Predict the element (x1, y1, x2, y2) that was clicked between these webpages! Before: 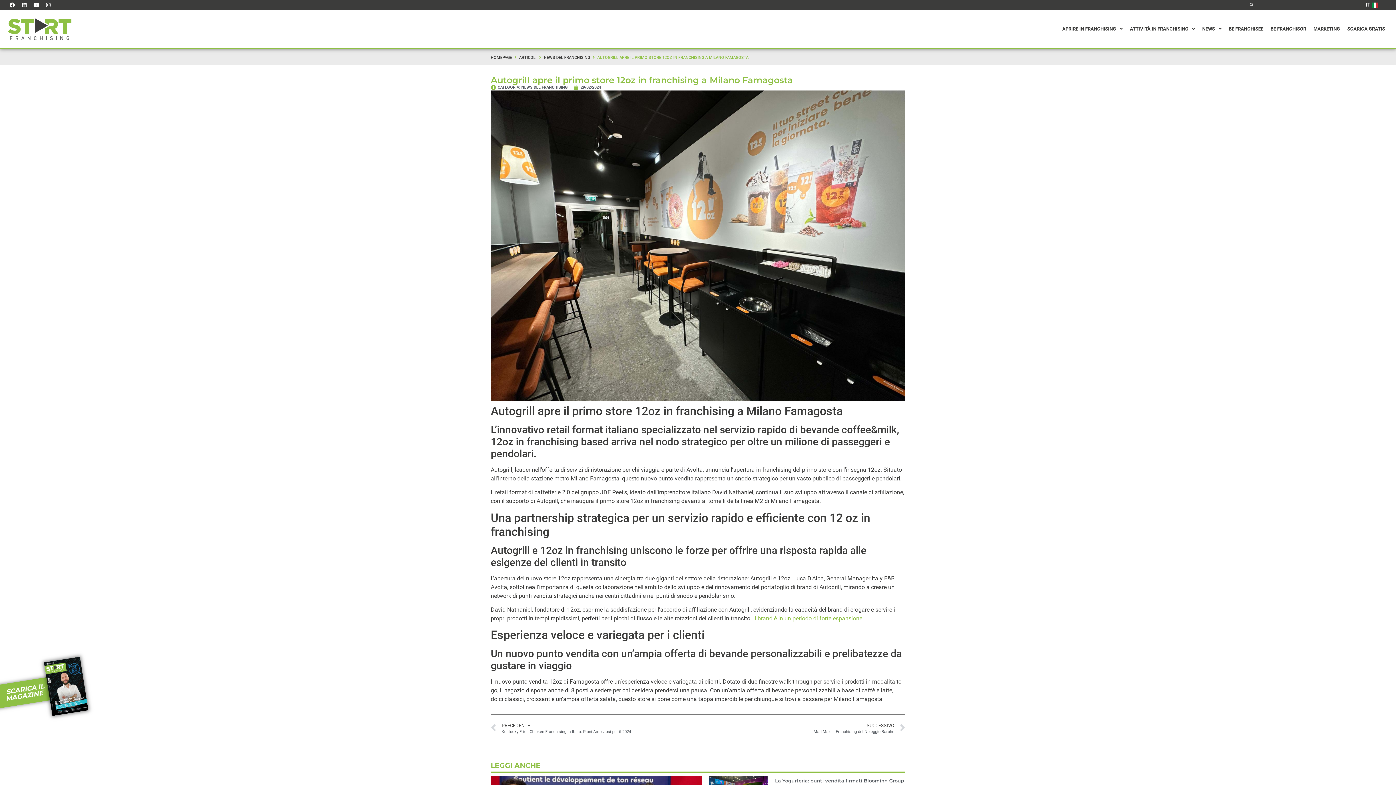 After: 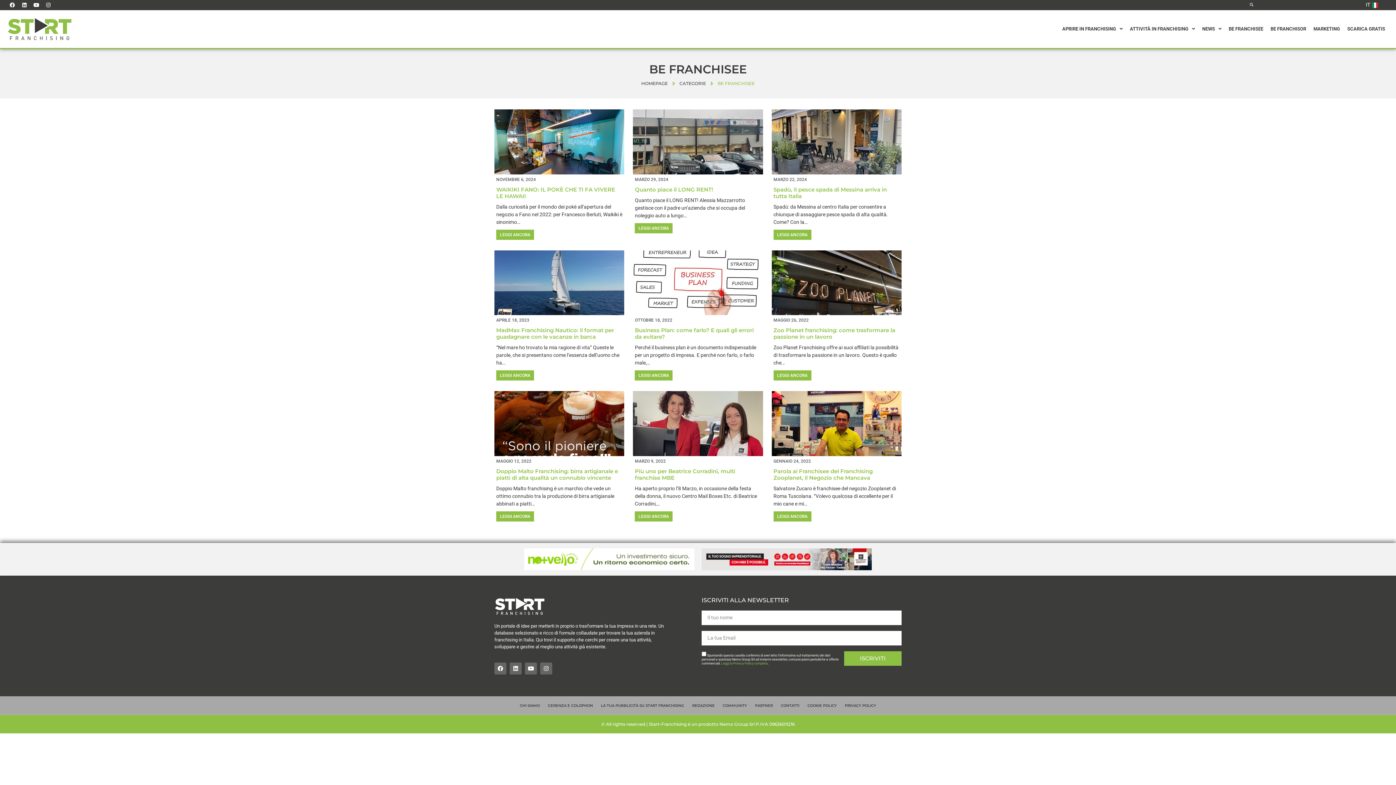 Action: label: BE FRANCHISEE bbox: (1225, 21, 1267, 36)